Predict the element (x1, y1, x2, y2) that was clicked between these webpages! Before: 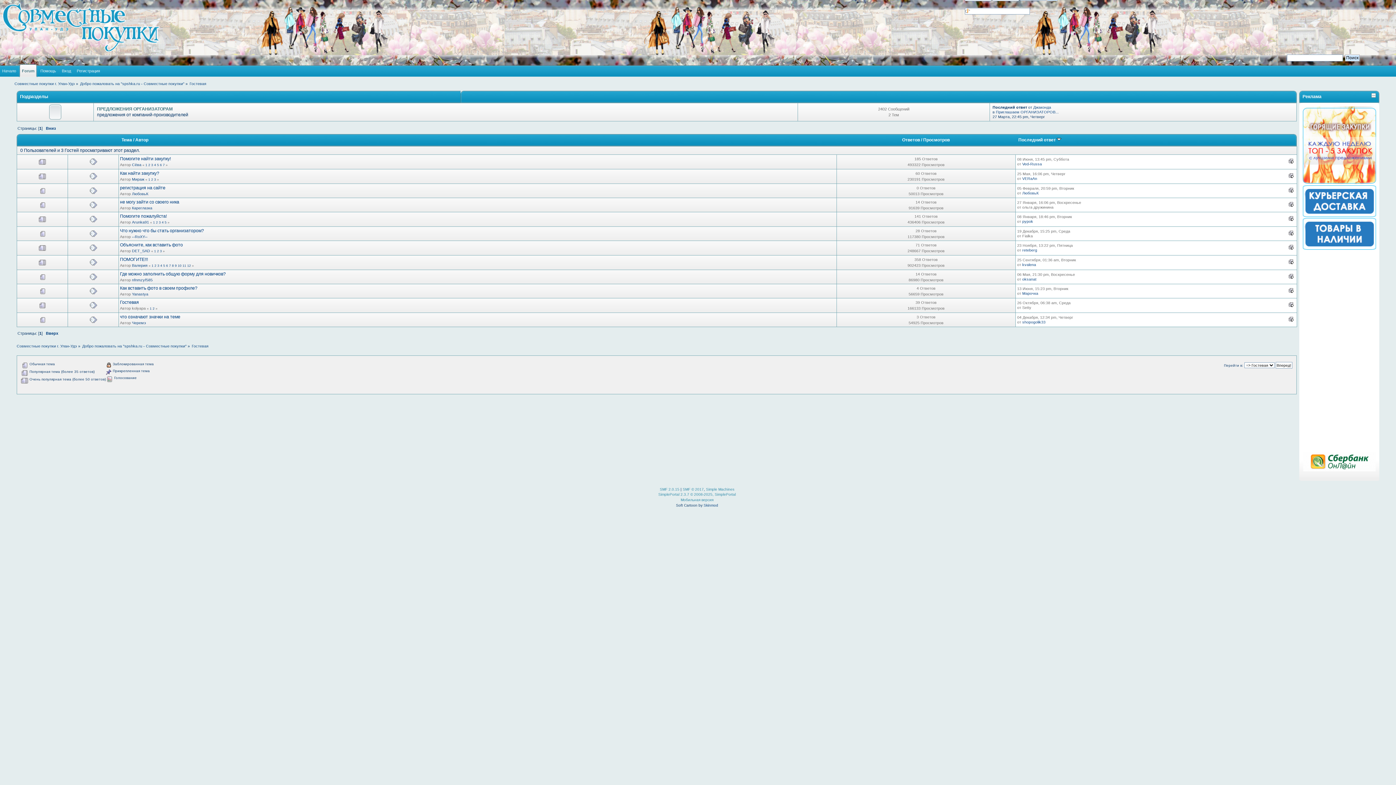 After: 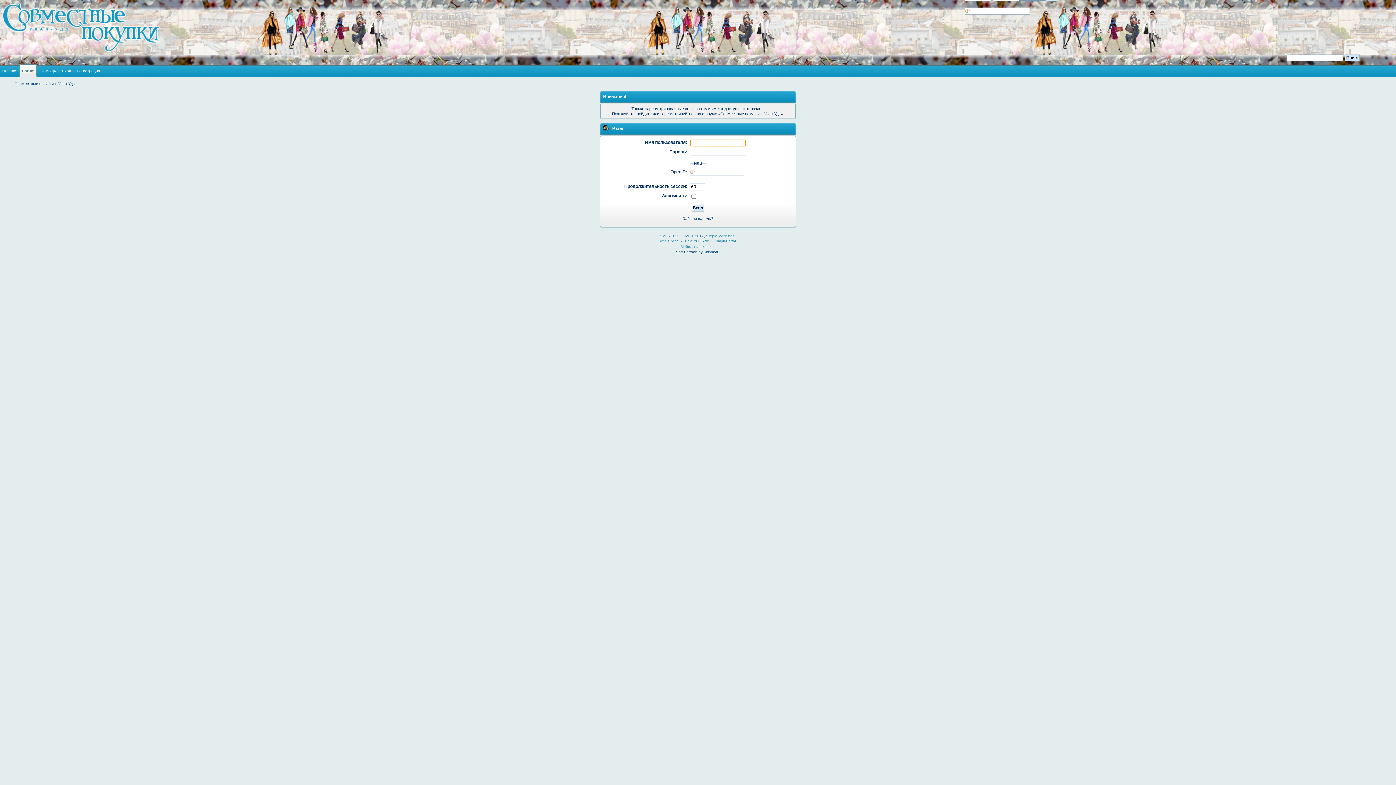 Action: label: nfnmzyf585 bbox: (132, 277, 152, 282)